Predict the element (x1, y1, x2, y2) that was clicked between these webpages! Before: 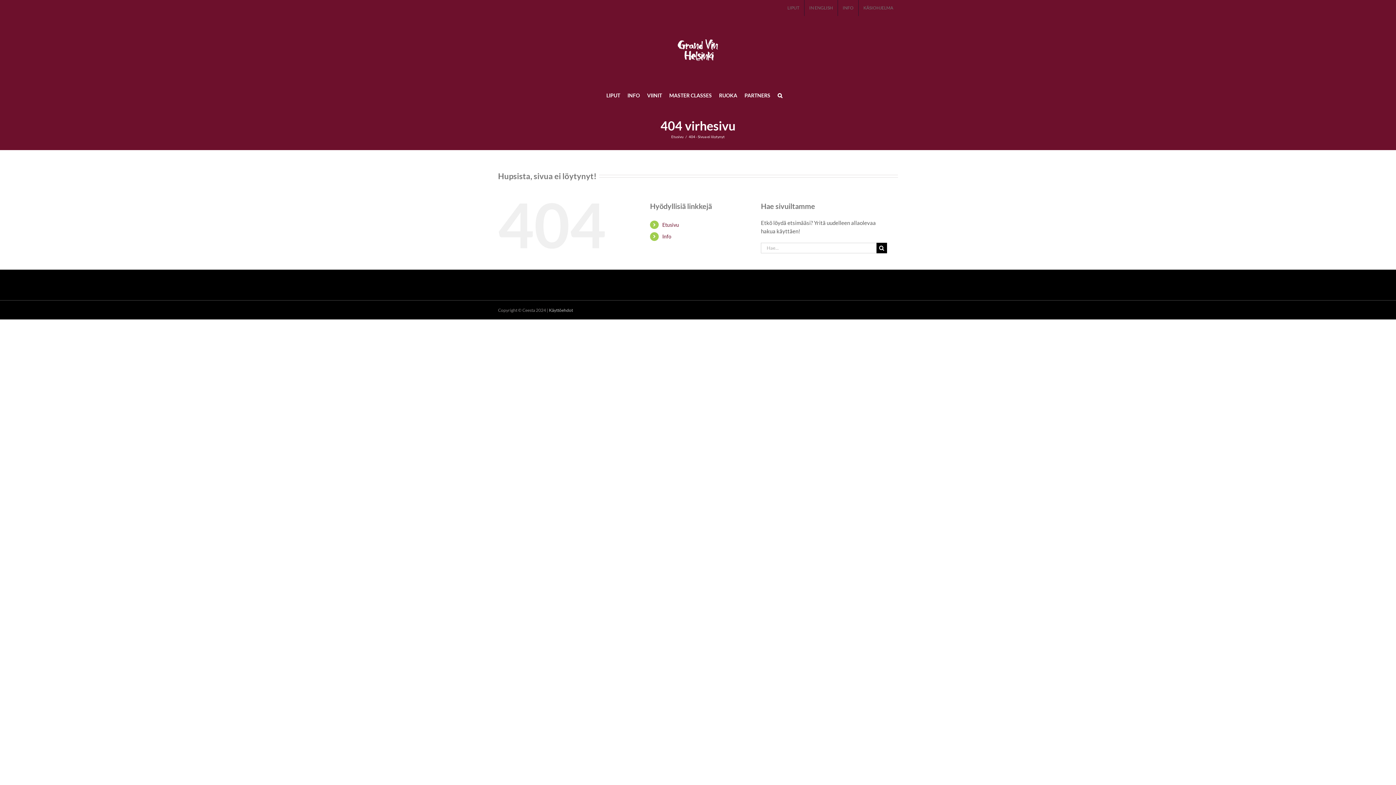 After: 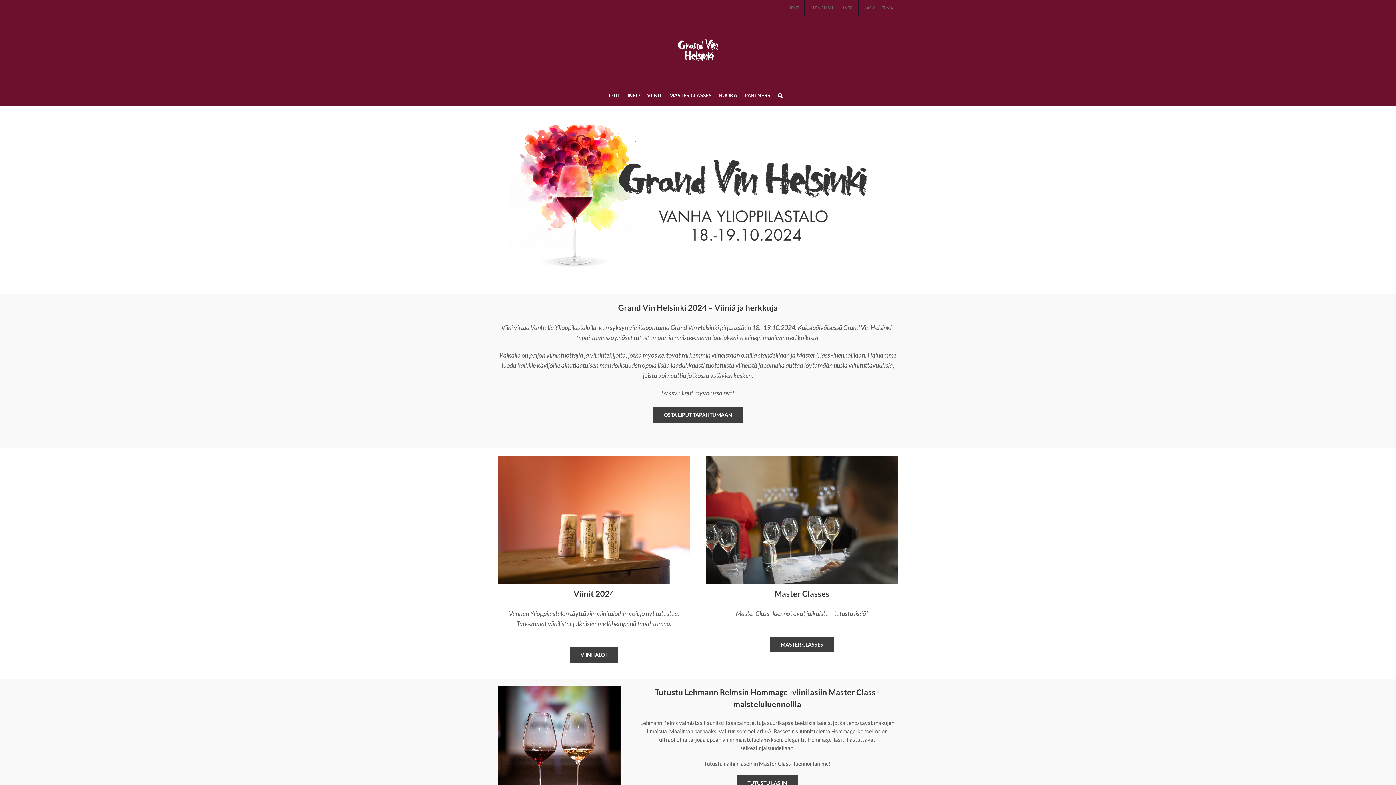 Action: bbox: (658, 27, 738, 72)